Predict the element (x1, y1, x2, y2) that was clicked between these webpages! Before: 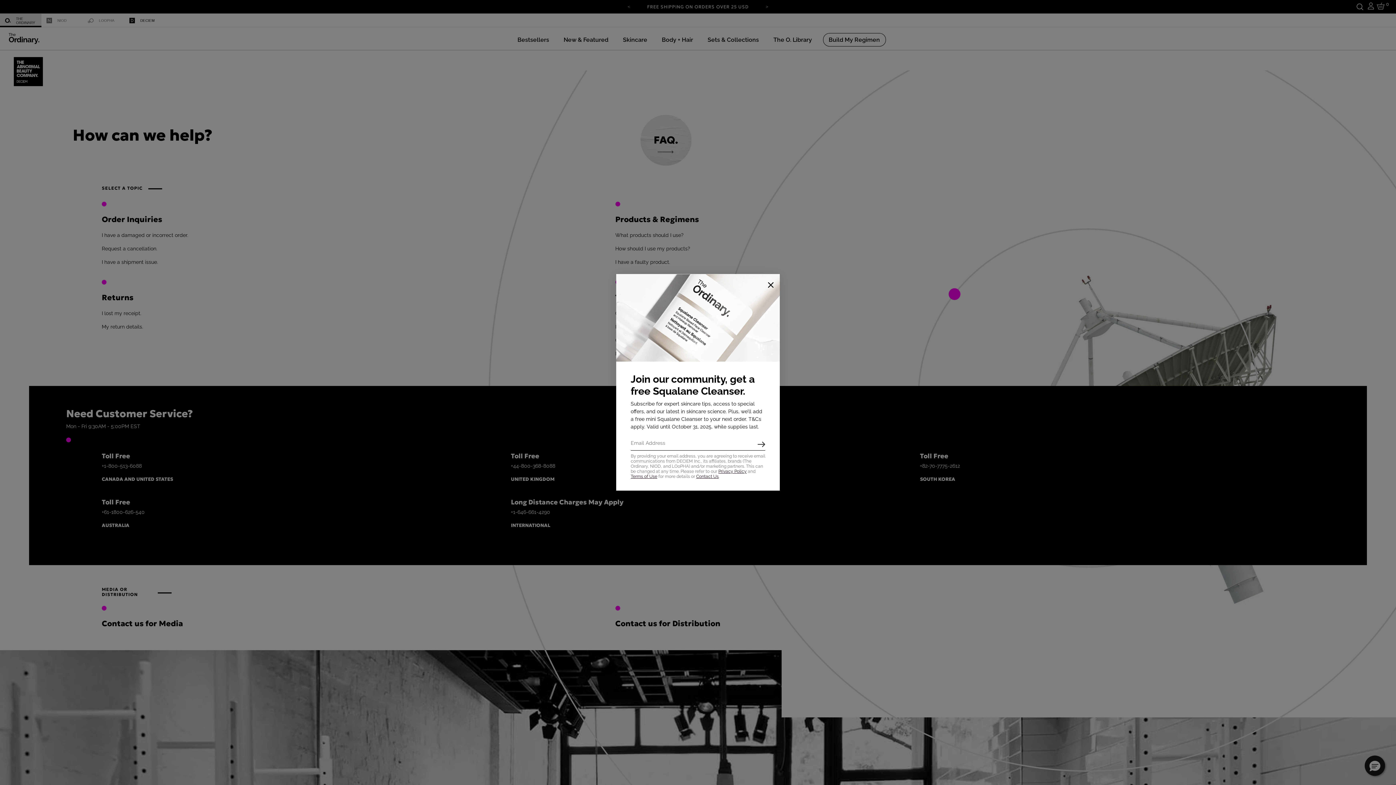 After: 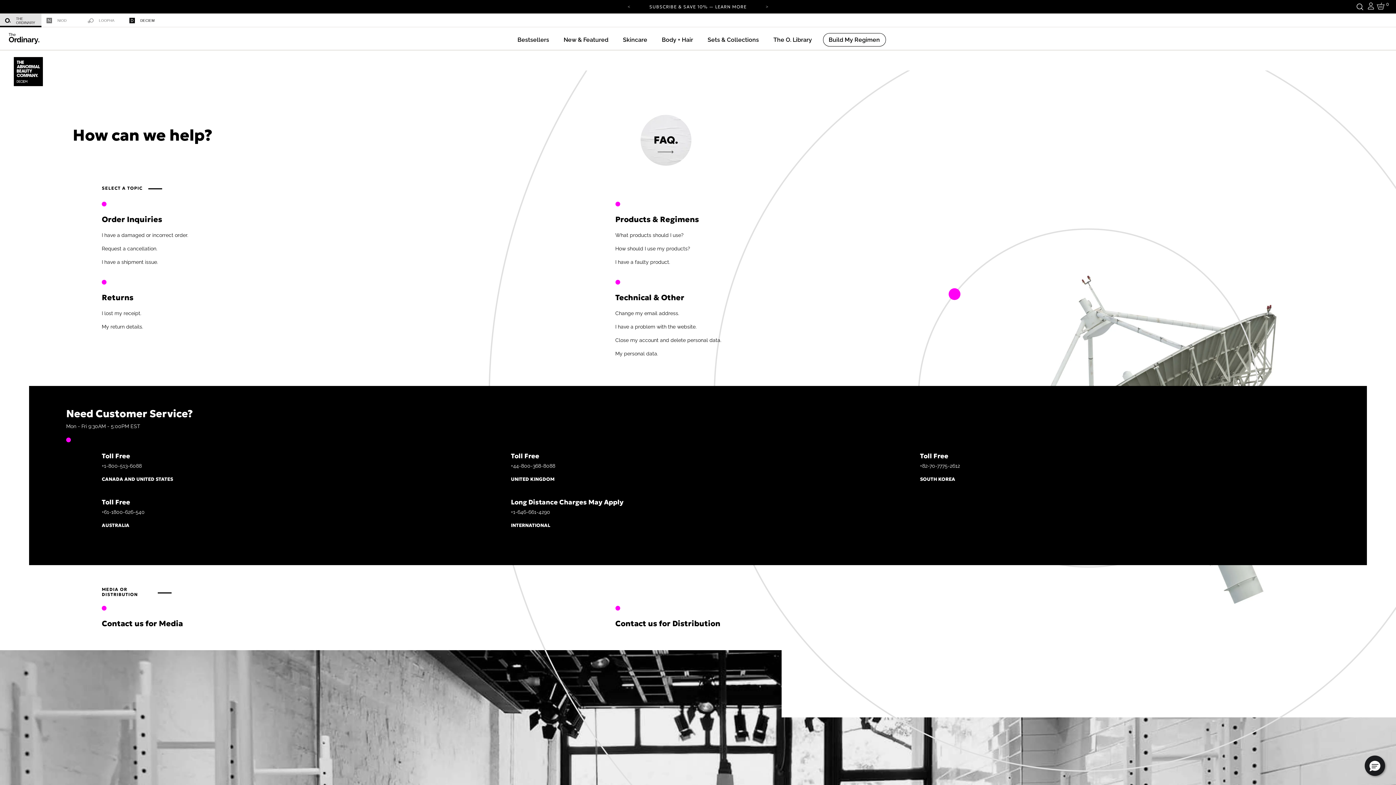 Action: label: Close bbox: (763, 277, 778, 292)